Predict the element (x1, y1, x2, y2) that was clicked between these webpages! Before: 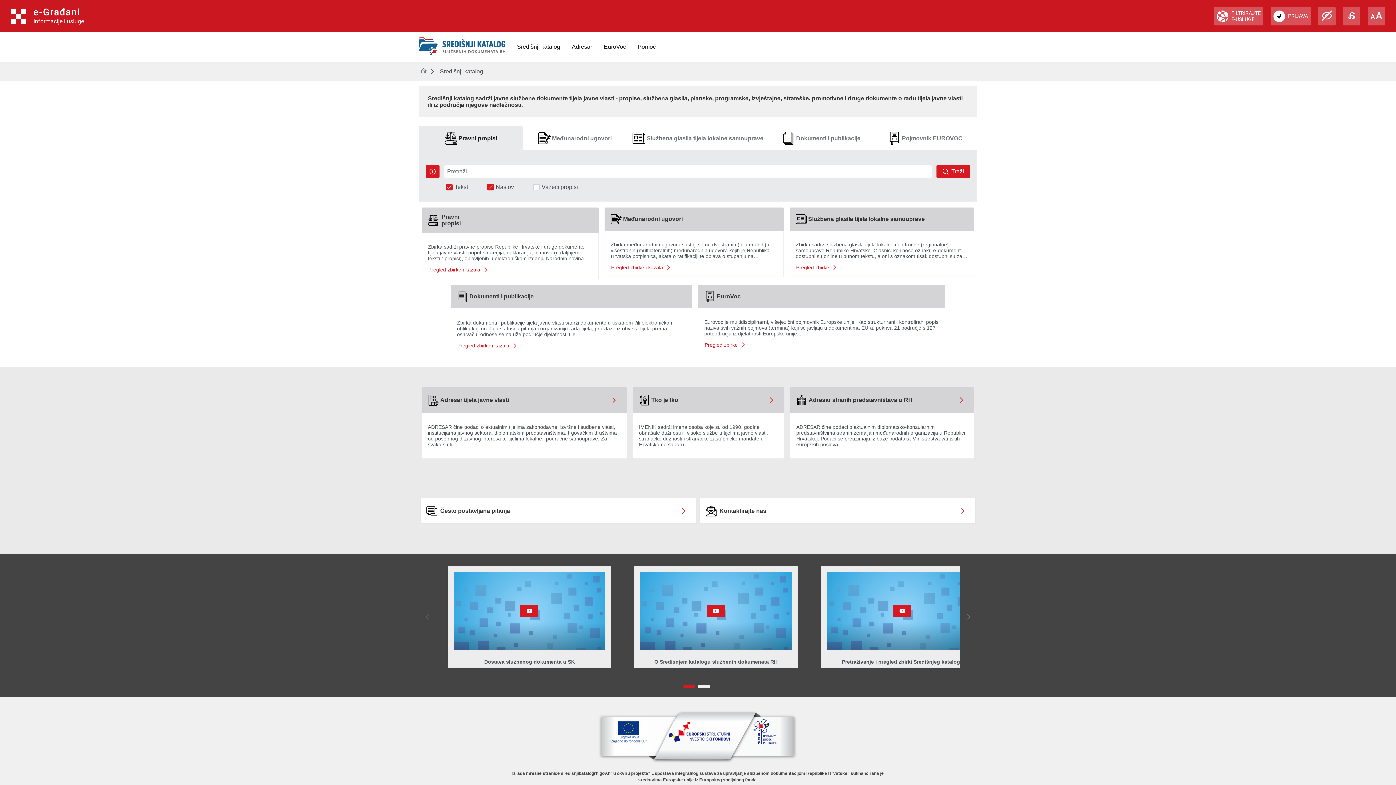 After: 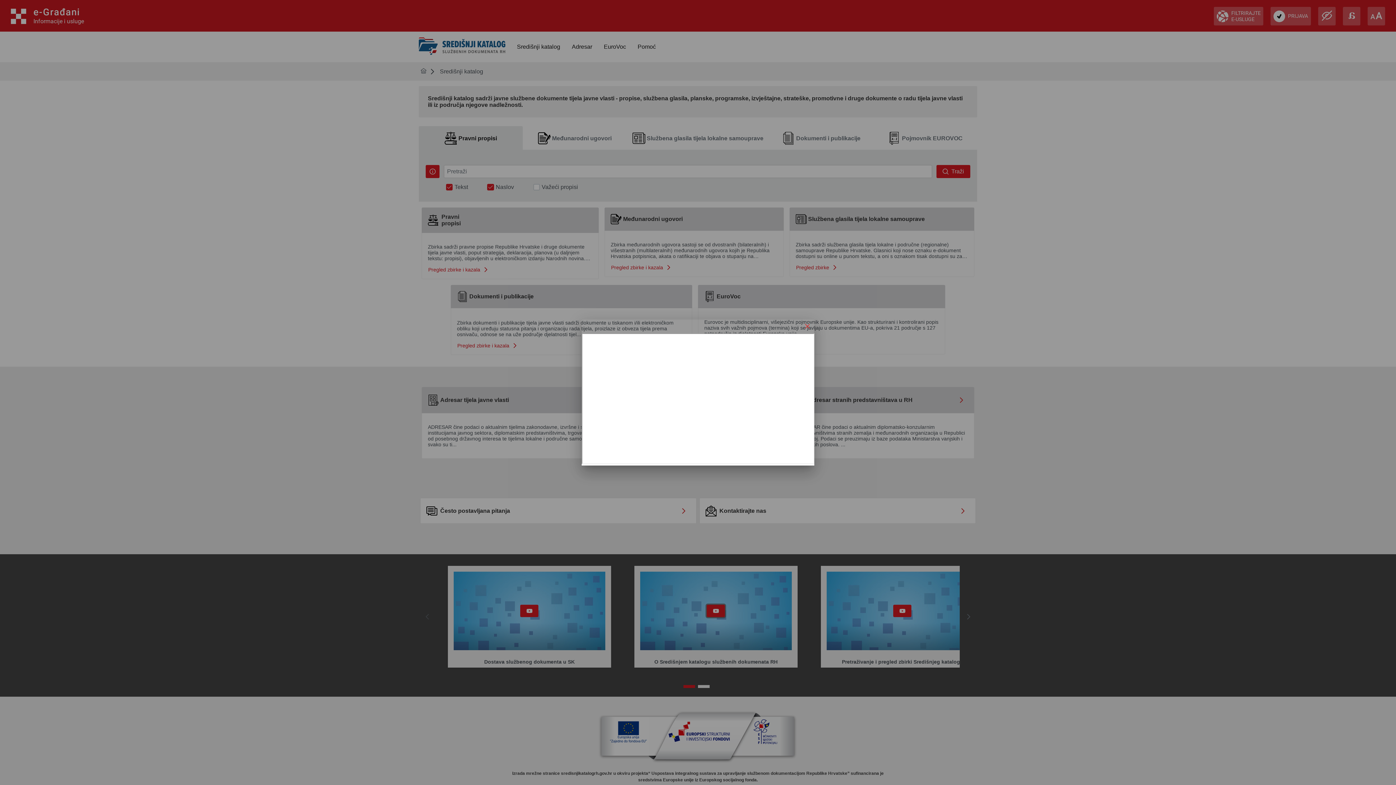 Action: bbox: (707, 605, 725, 617)